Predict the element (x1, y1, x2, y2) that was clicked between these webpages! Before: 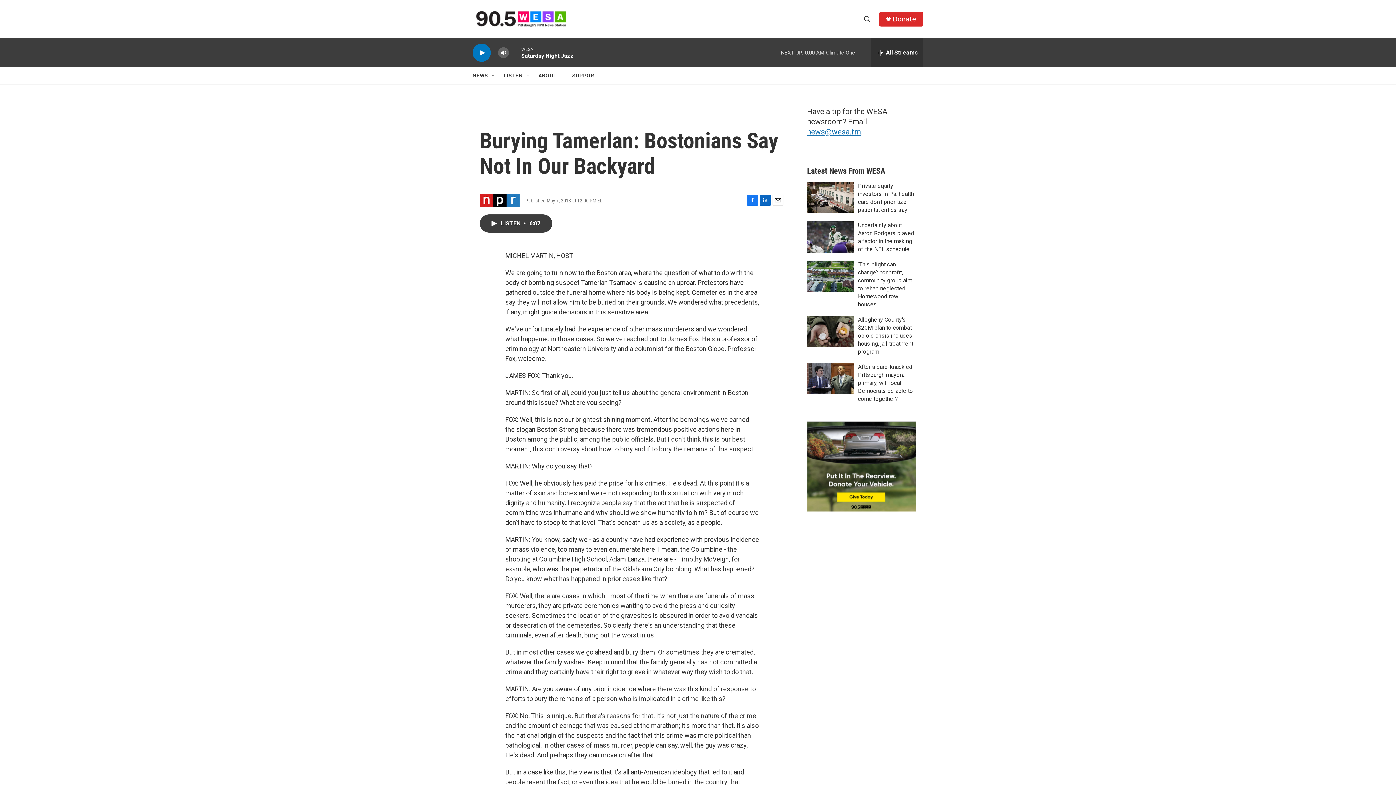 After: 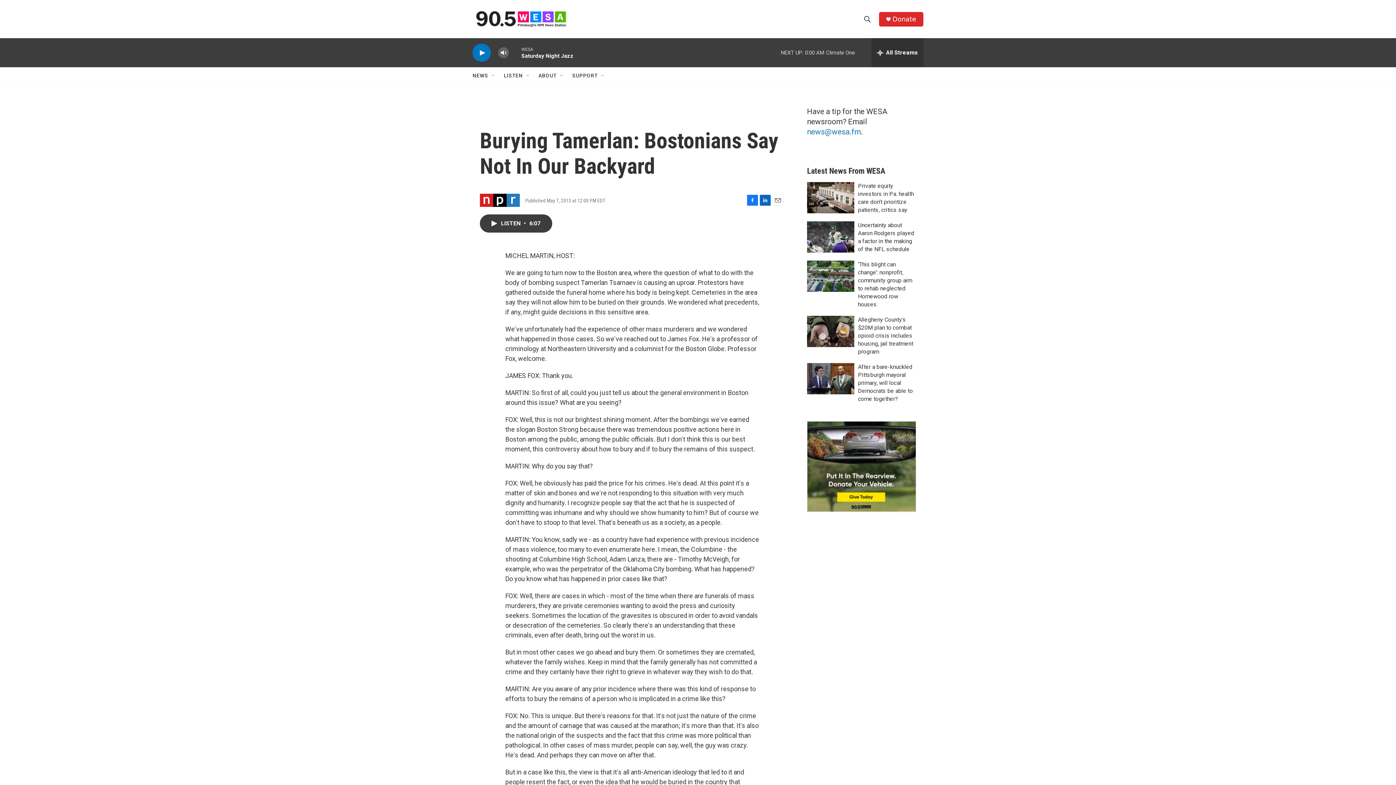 Action: bbox: (807, 149, 862, 158) label: news@wesa.fm